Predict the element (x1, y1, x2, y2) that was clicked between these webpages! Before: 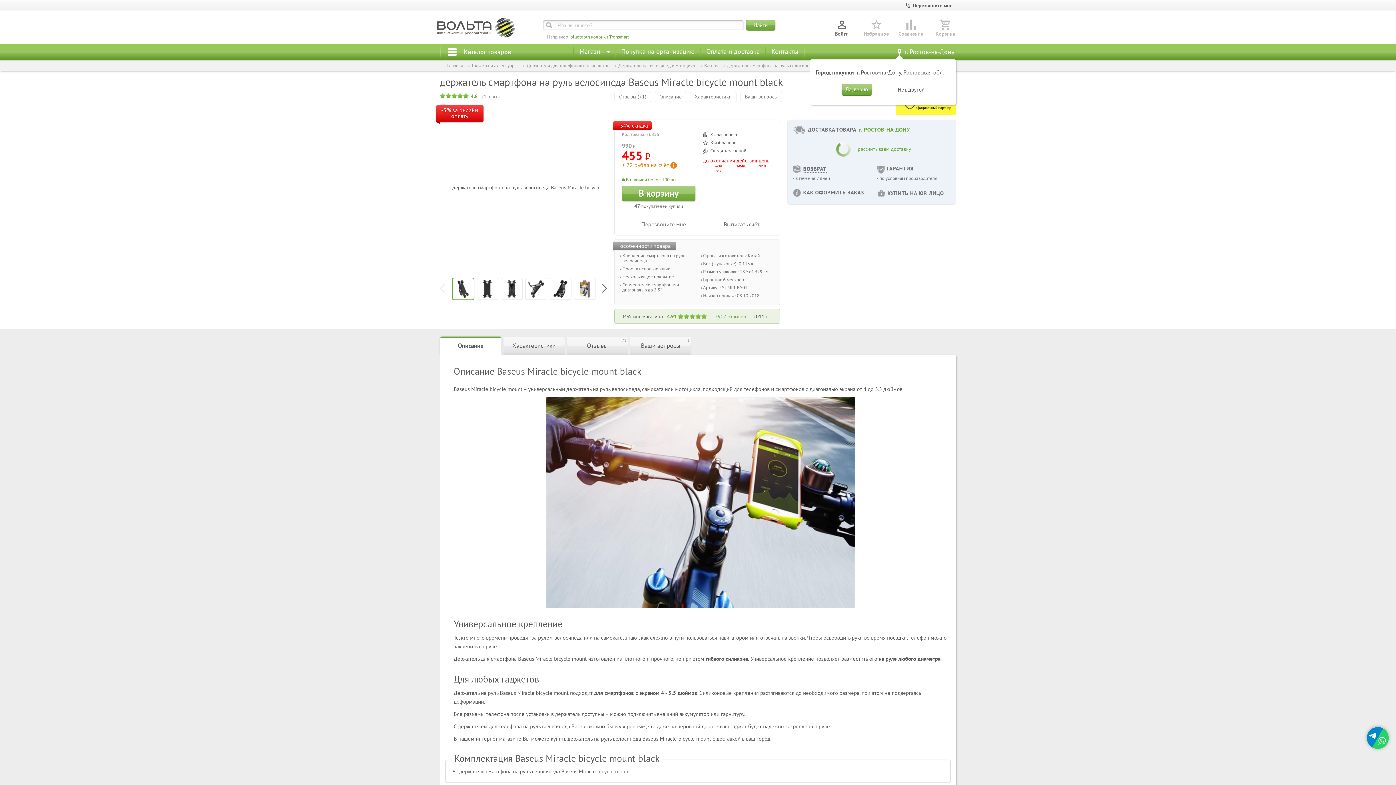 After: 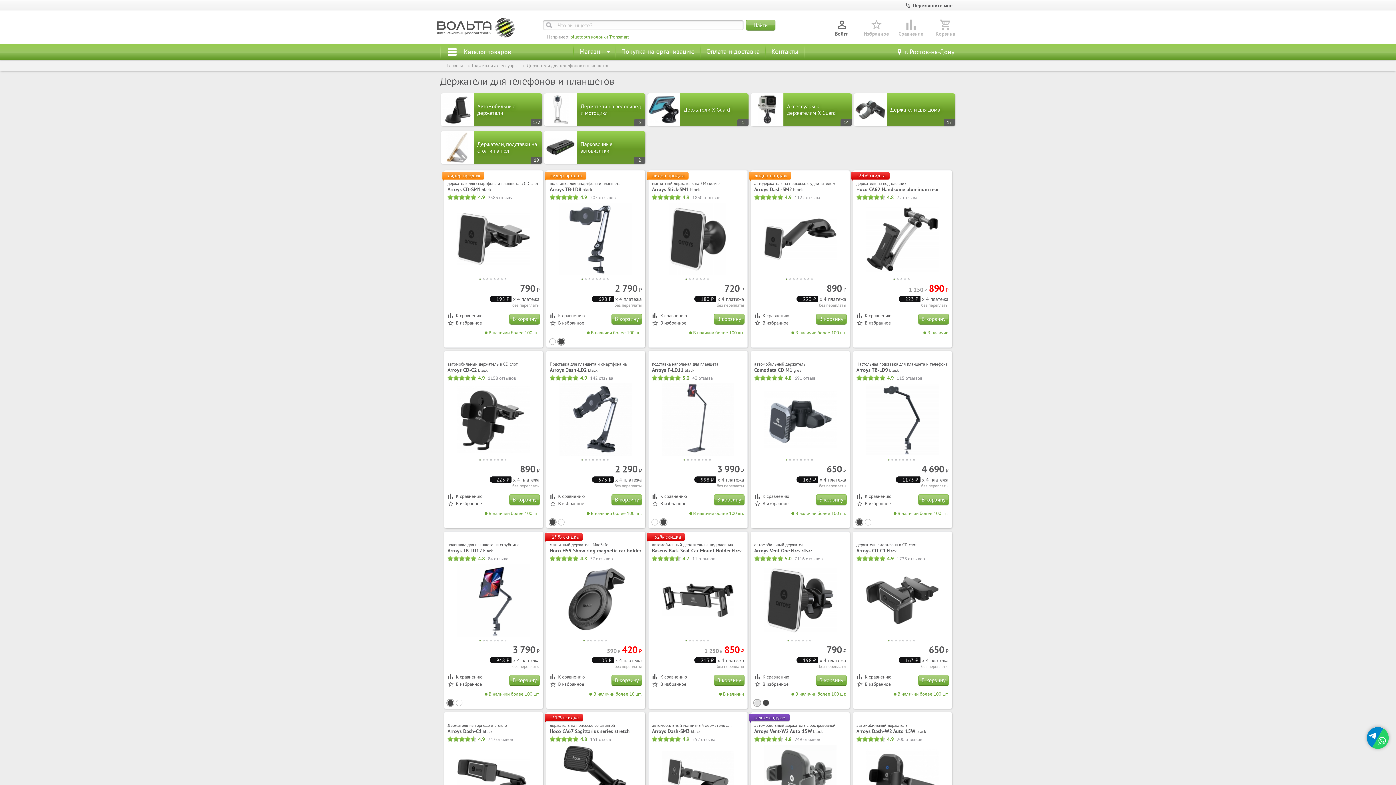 Action: bbox: (526, 62, 609, 68) label: Держатели для телефонов и планшетов